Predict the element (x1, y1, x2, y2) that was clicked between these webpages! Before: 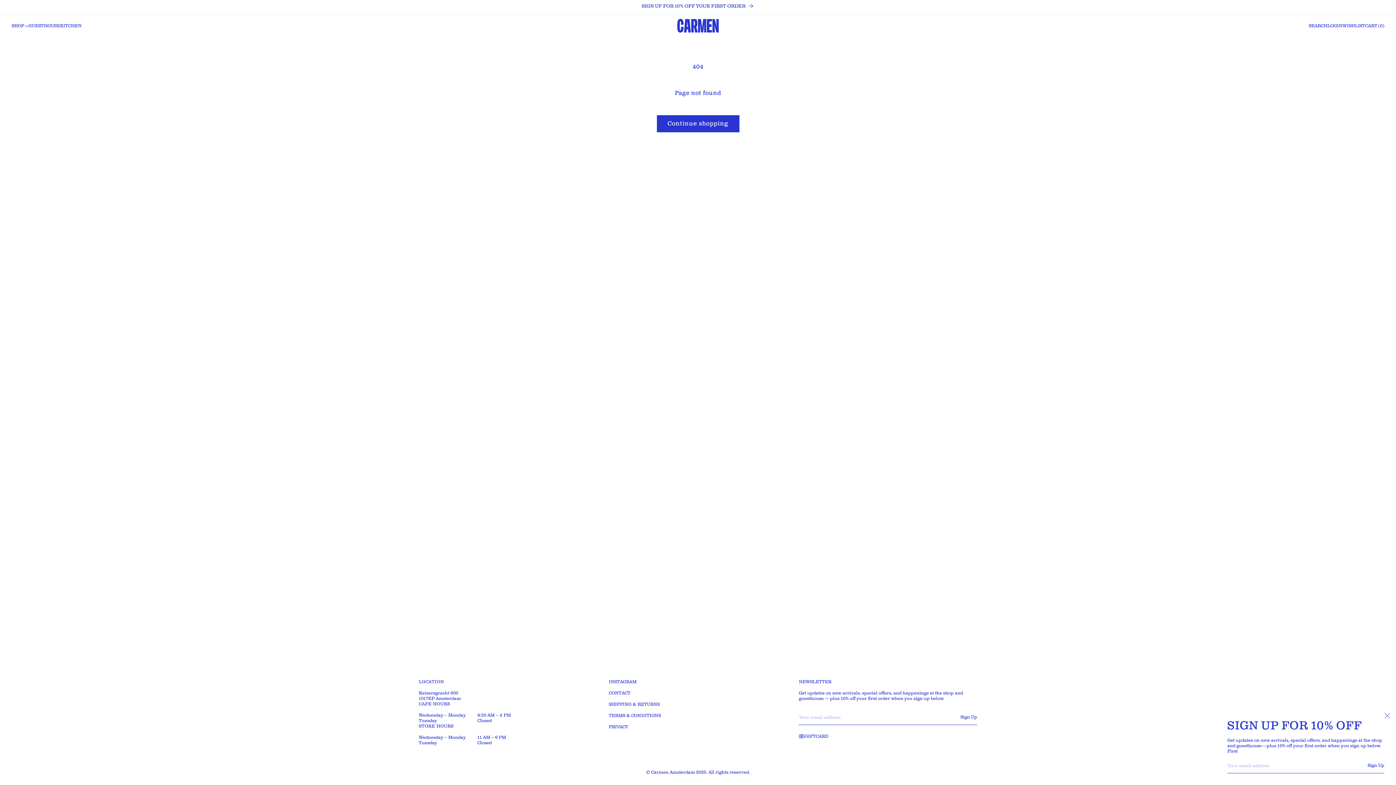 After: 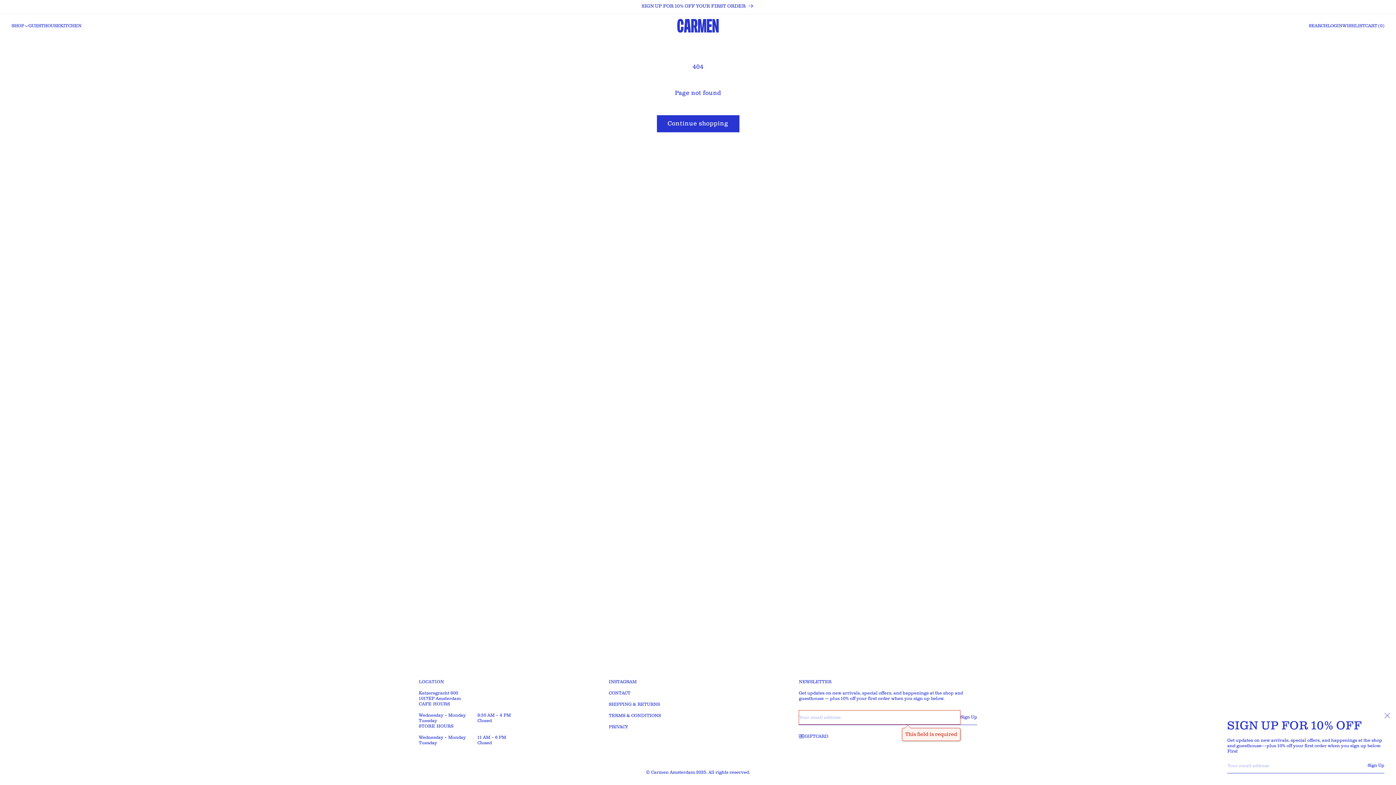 Action: label: Sign Up bbox: (960, 710, 977, 725)